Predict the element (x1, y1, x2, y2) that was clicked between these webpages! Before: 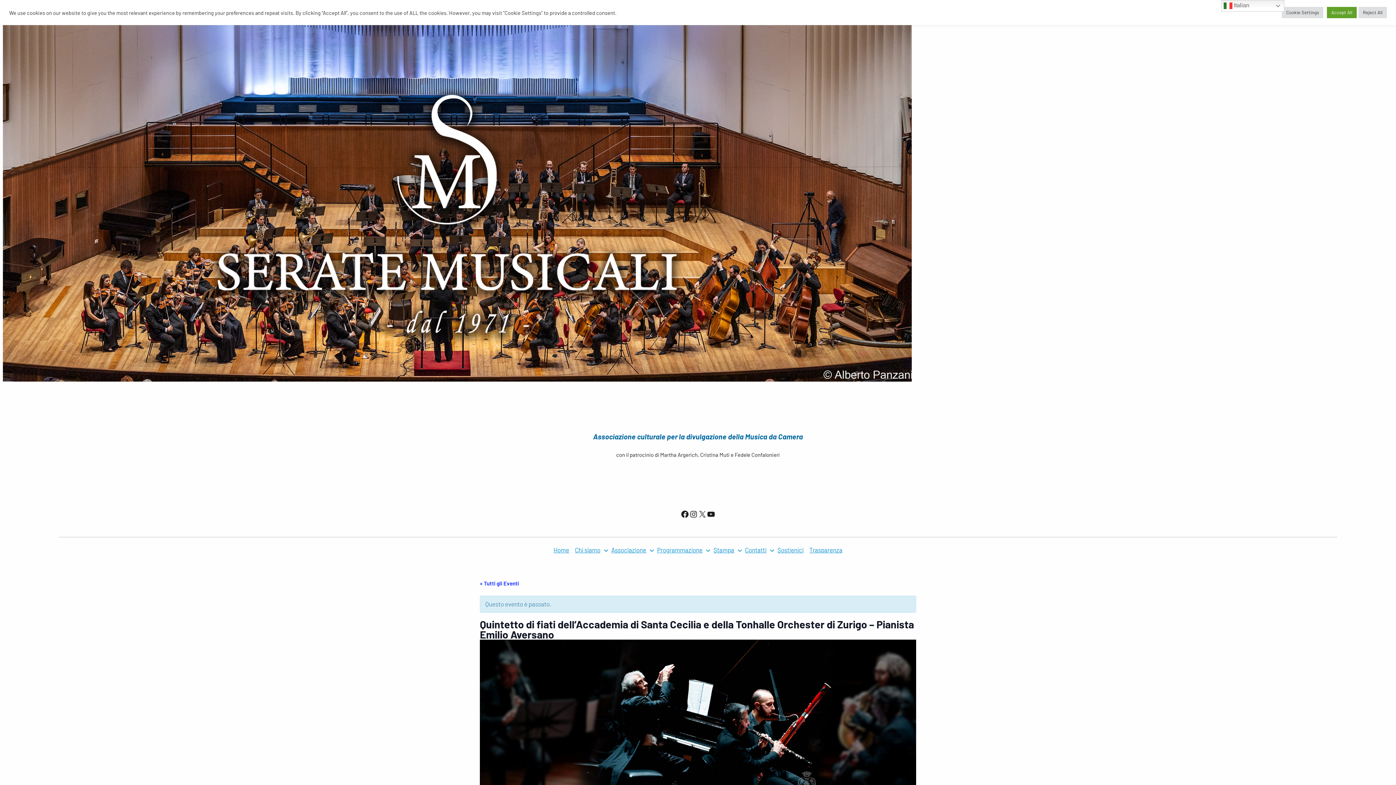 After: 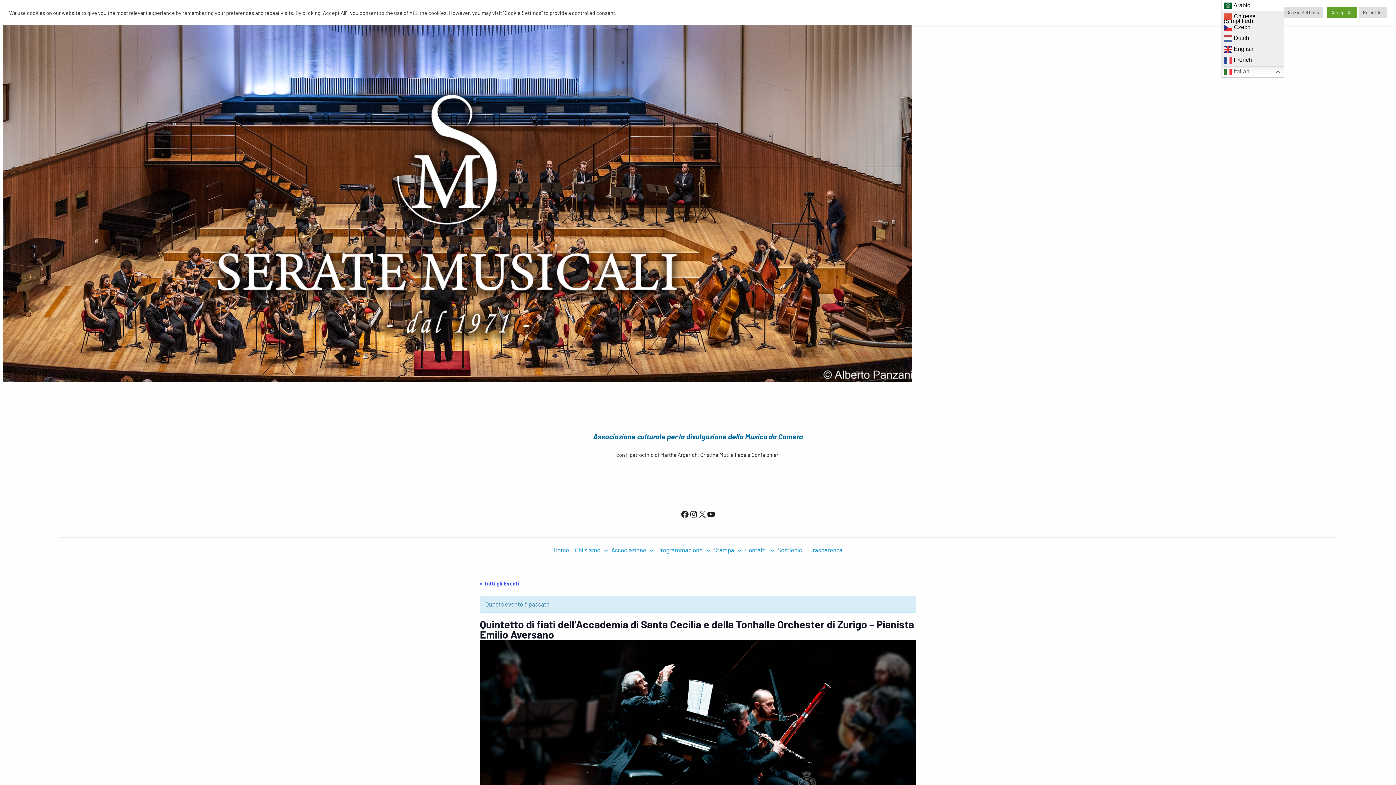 Action: label:  Italian bbox: (1221, 0, 1284, 11)